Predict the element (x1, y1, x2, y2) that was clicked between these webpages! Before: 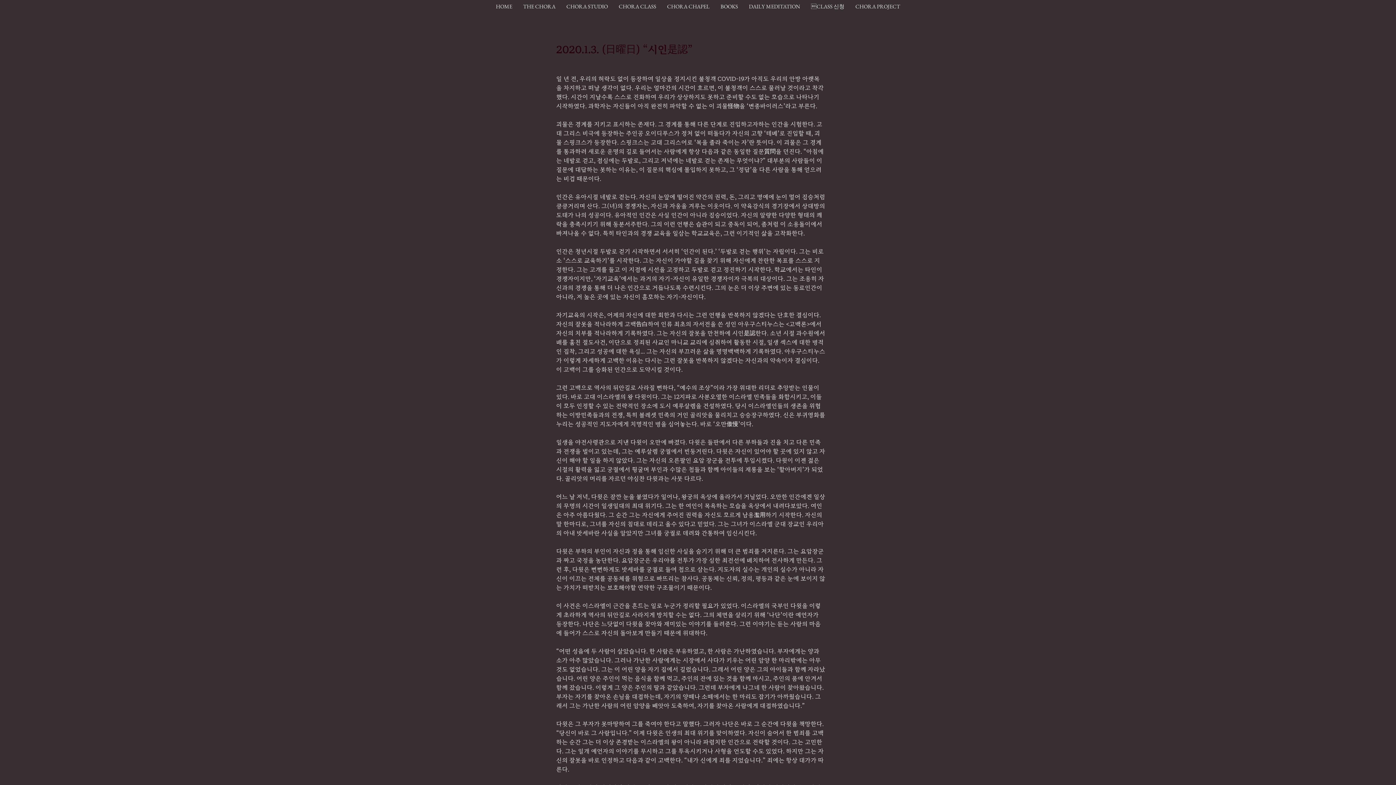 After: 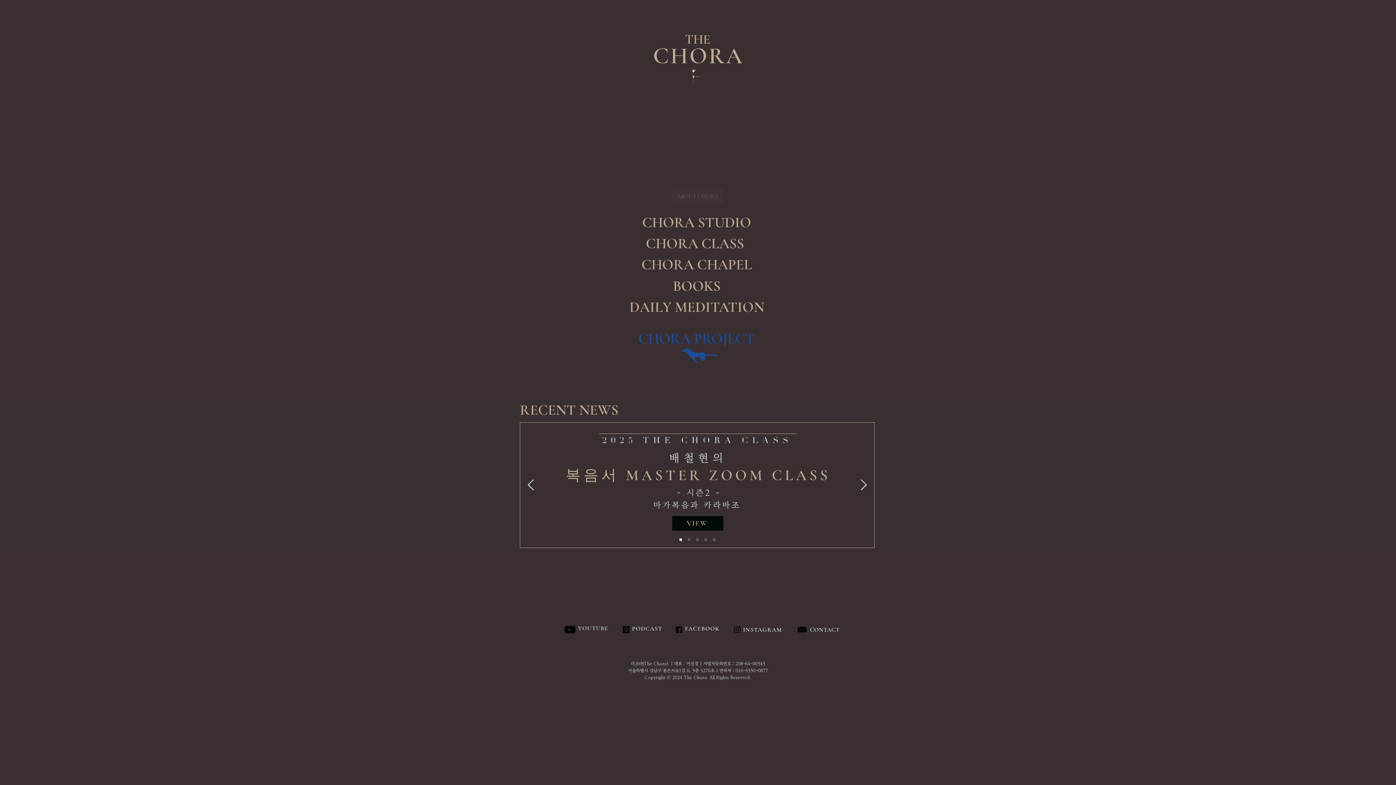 Action: label: HOME bbox: (490, 0, 517, 12)